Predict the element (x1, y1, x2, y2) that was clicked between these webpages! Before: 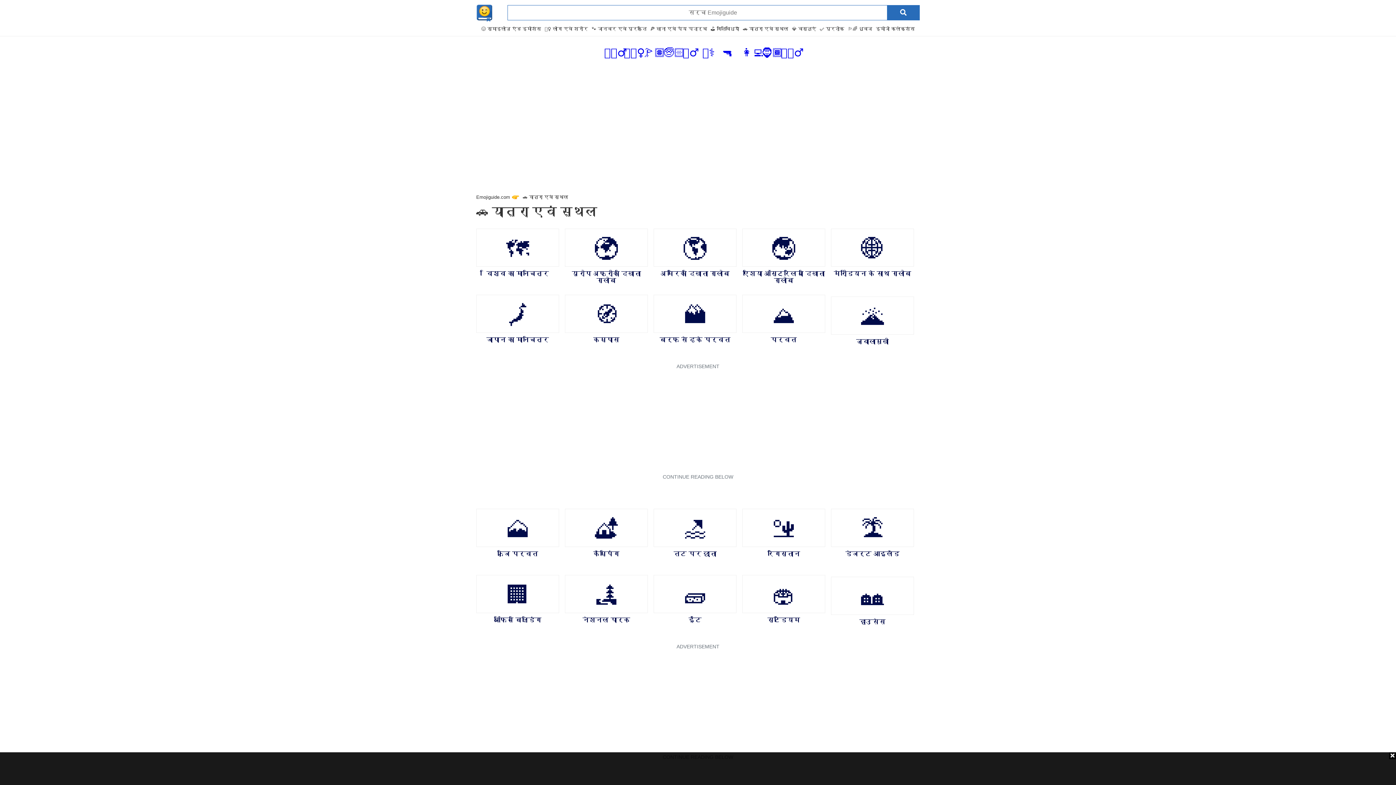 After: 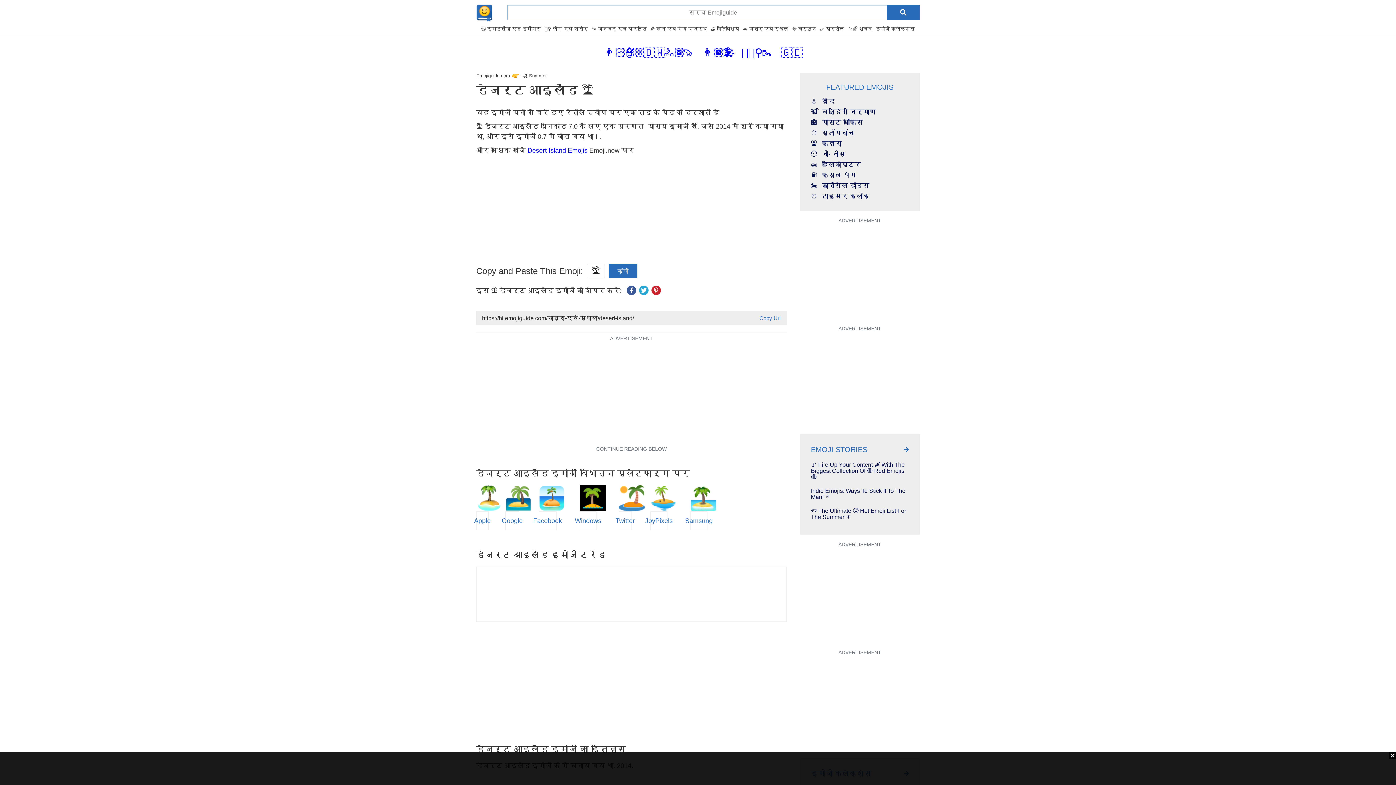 Action: bbox: (831, 509, 914, 571) label: 🏝️
डेजर्ट आइलैंड